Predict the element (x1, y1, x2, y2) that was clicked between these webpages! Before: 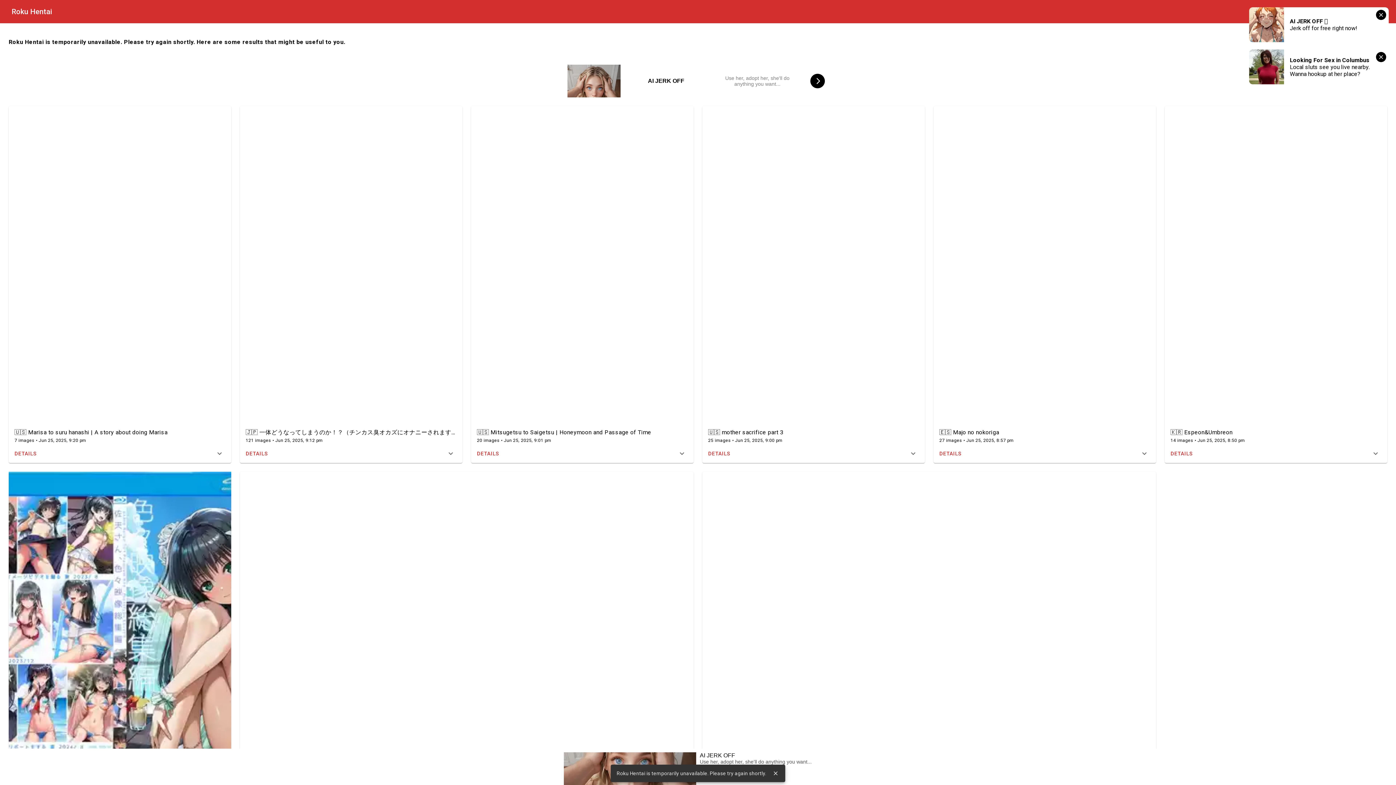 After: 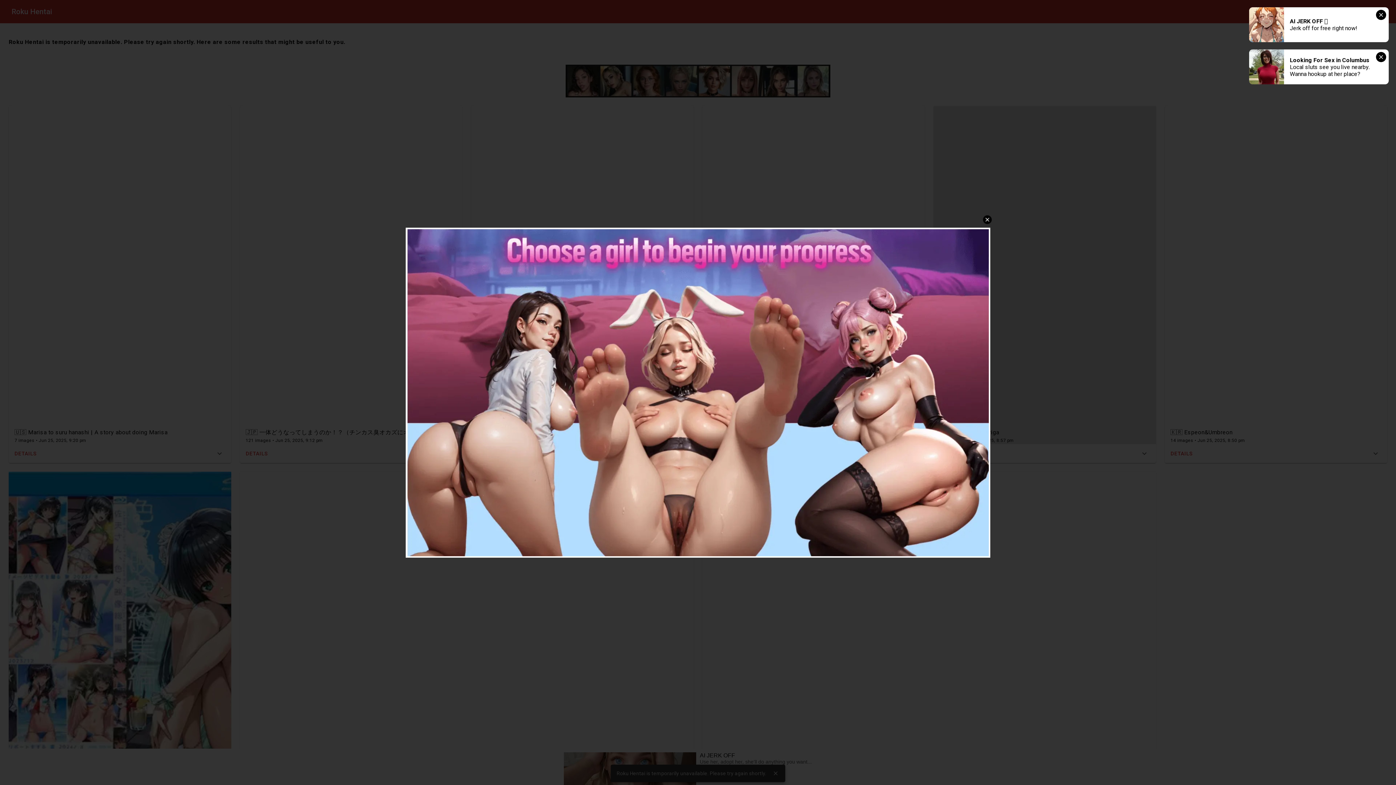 Action: label: 🇪🇸 Majo no nokoriga
27 images  Jun 25, 2025, 8:57 pm bbox: (933, 106, 1156, 444)